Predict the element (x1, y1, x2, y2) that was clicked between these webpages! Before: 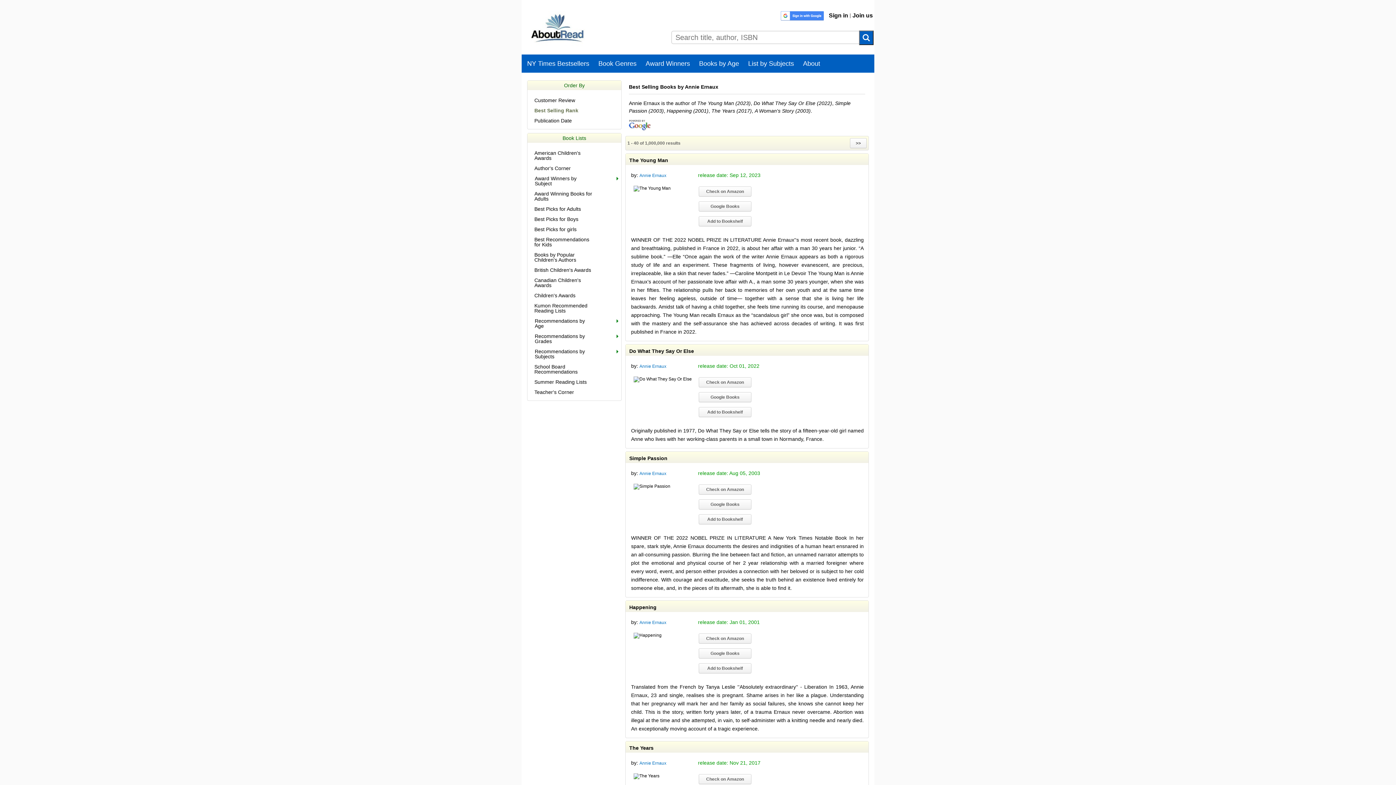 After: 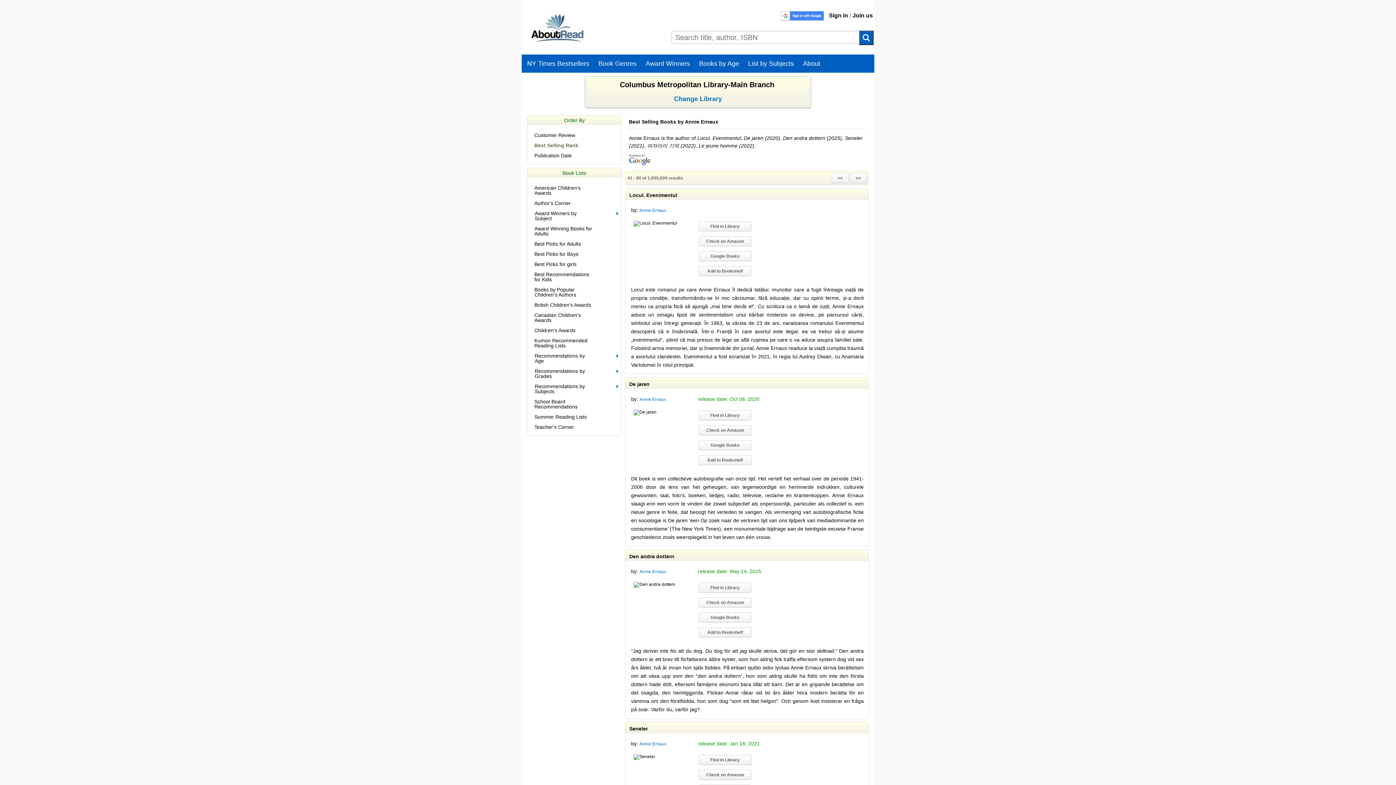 Action: bbox: (850, 138, 866, 148) label: >>